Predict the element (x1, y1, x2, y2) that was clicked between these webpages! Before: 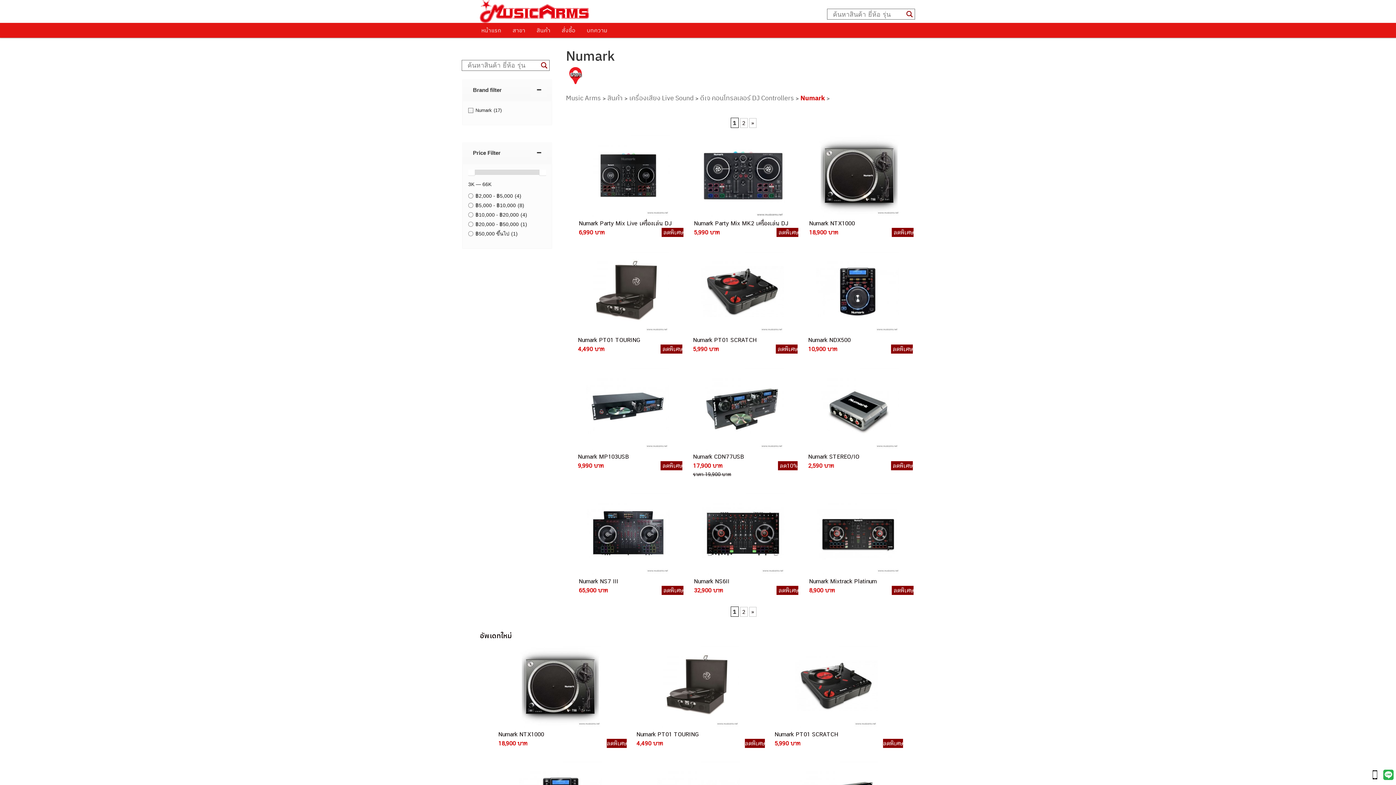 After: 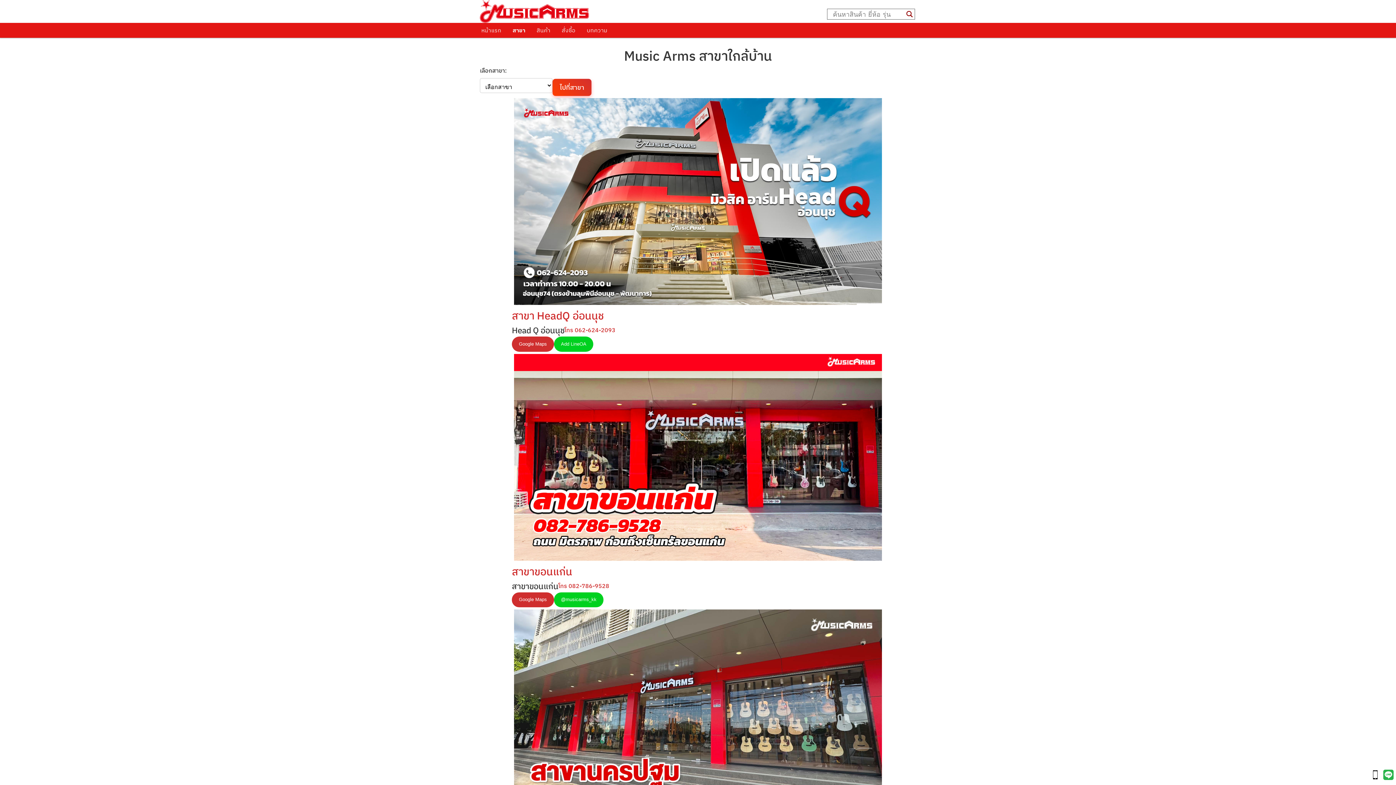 Action: bbox: (507, 22, 531, 37) label: สาขา